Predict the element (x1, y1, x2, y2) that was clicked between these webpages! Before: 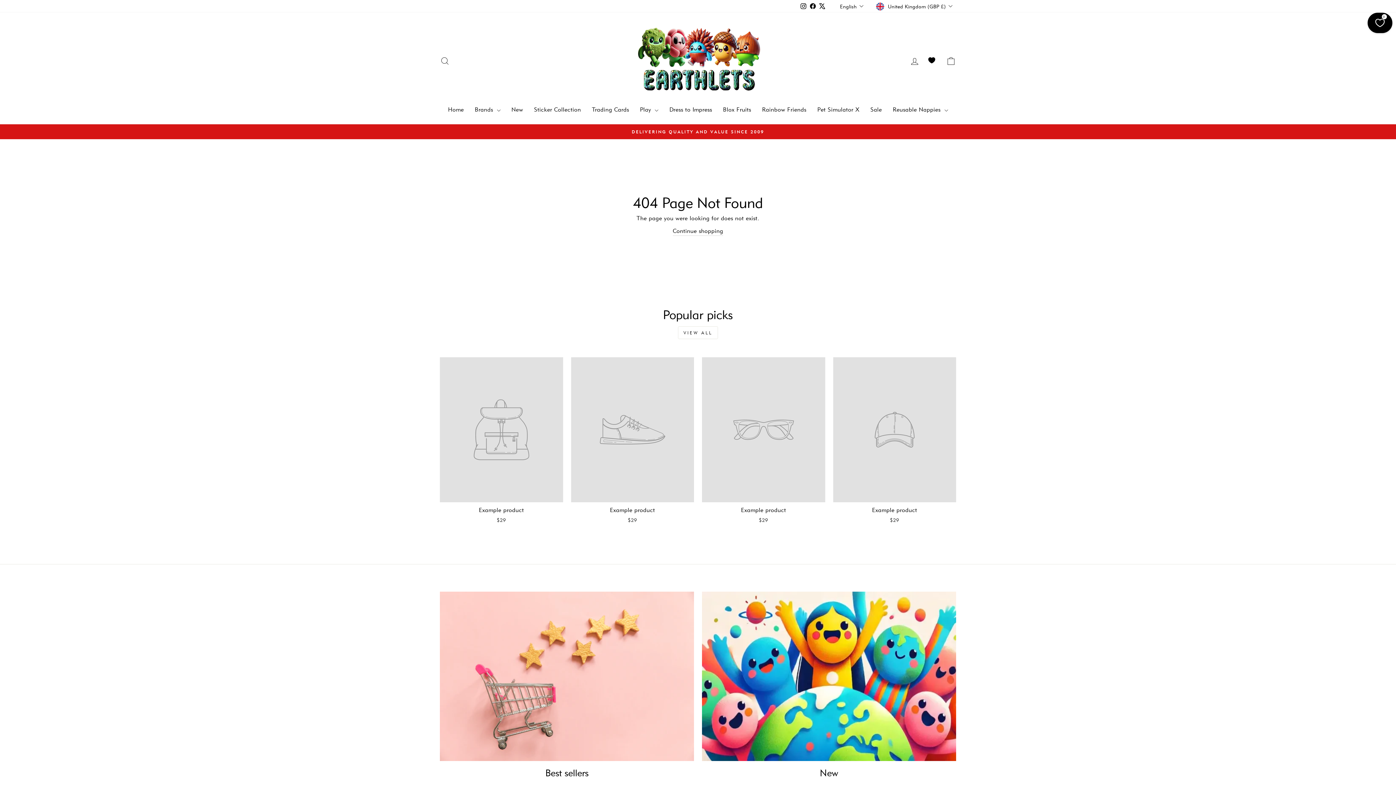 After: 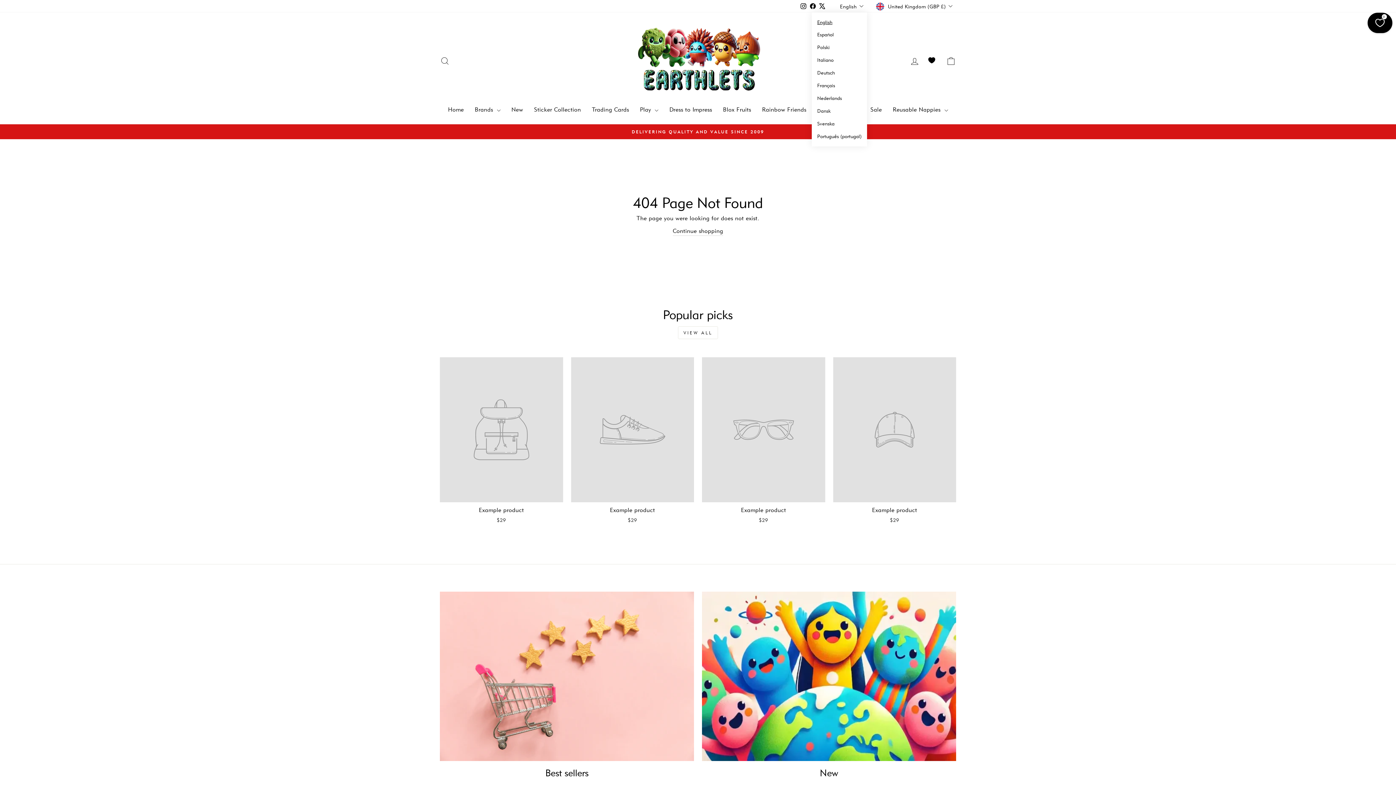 Action: label: English bbox: (838, 0, 867, 12)